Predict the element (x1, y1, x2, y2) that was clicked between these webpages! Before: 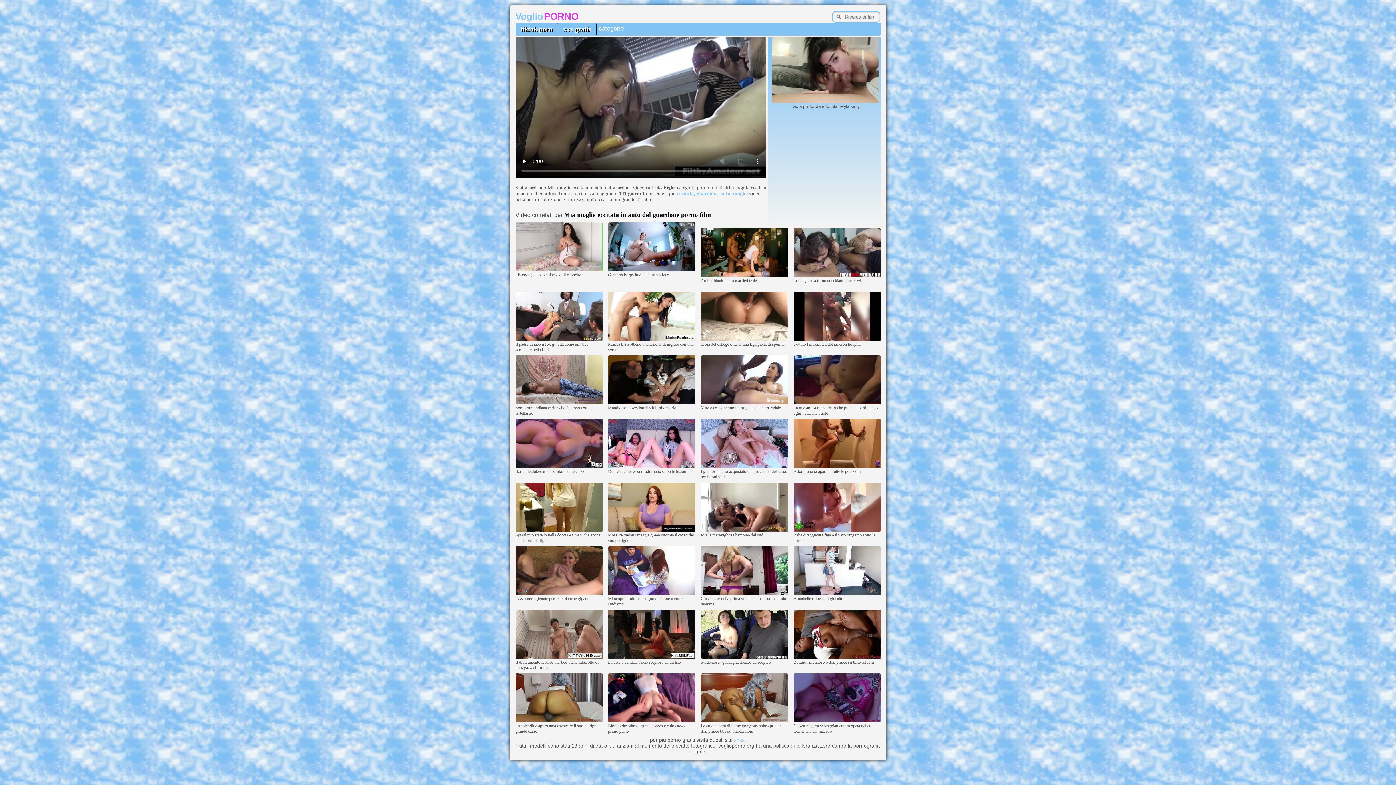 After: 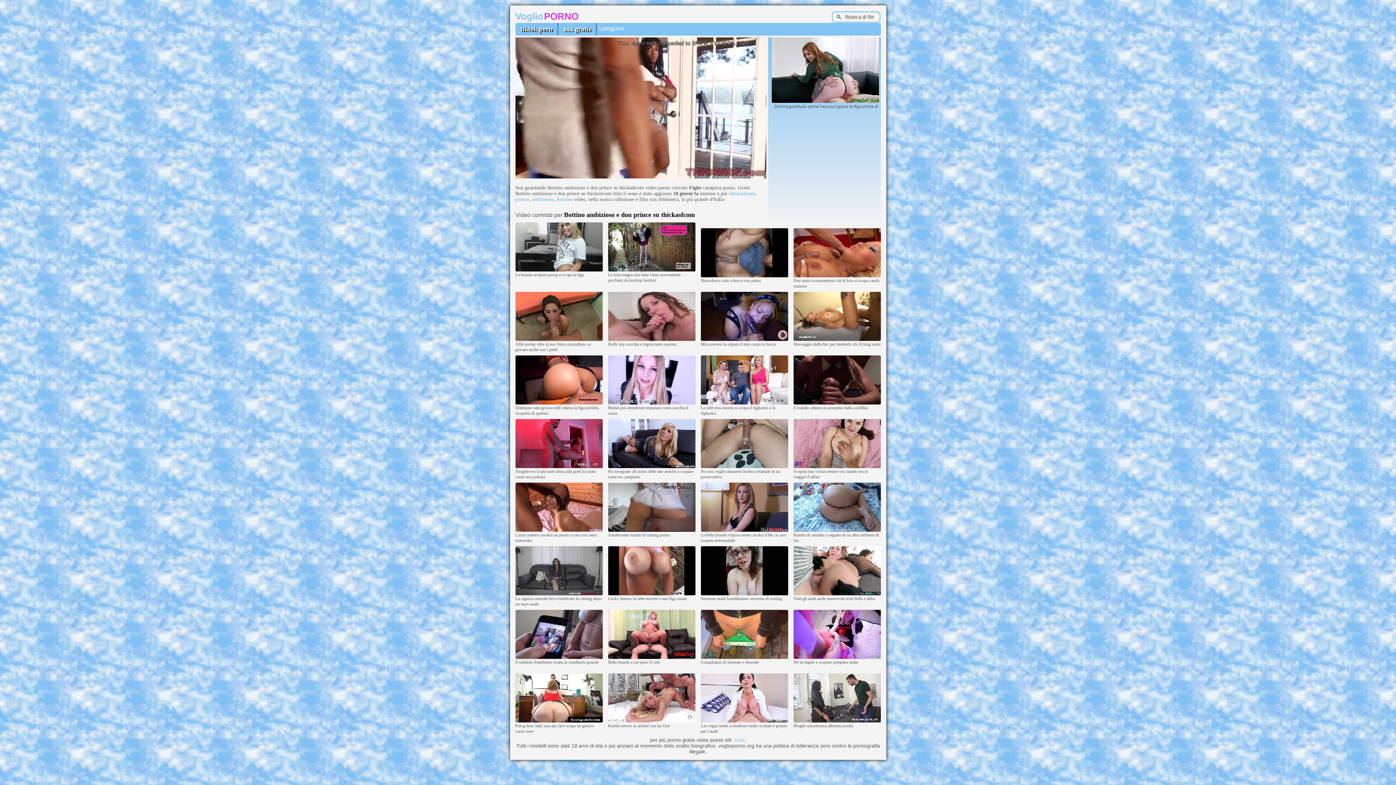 Action: bbox: (793, 655, 880, 660)